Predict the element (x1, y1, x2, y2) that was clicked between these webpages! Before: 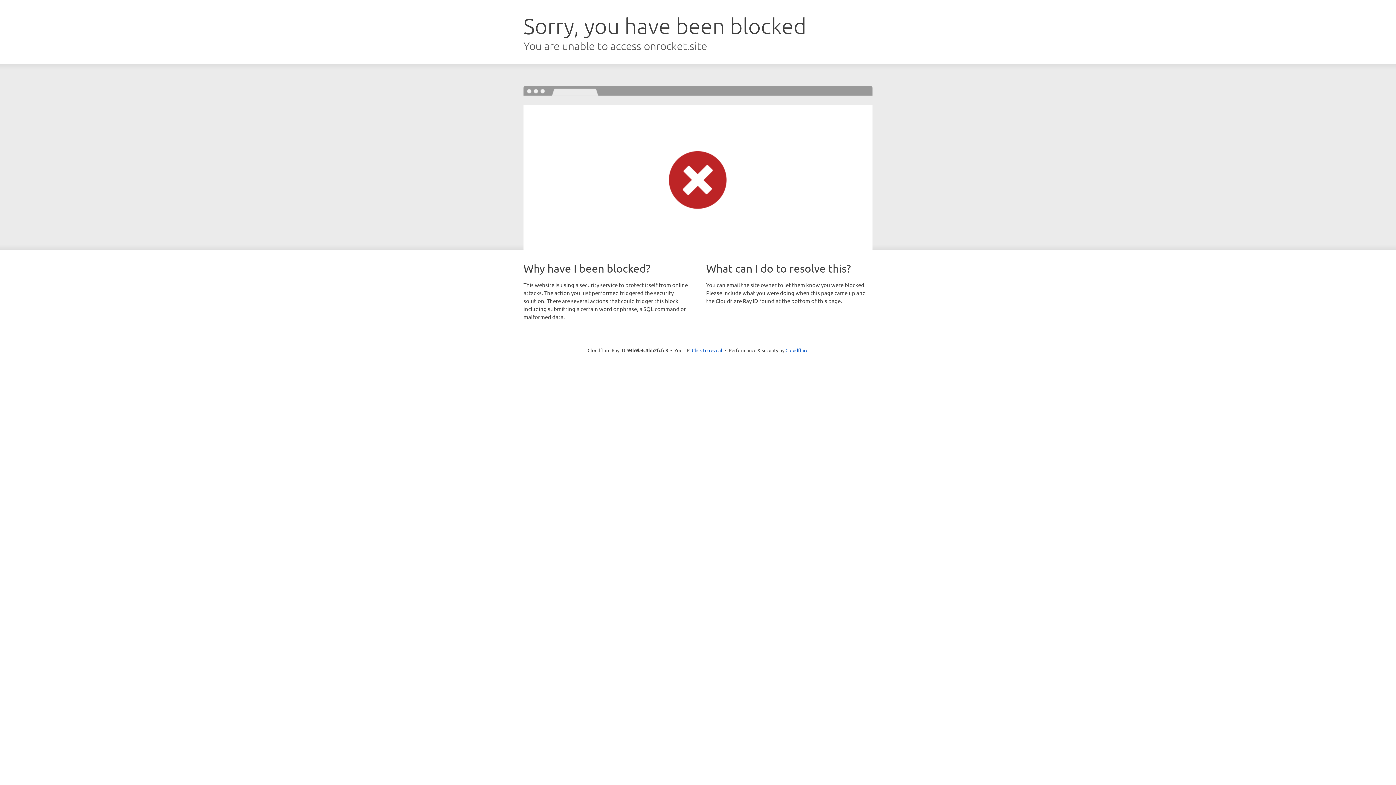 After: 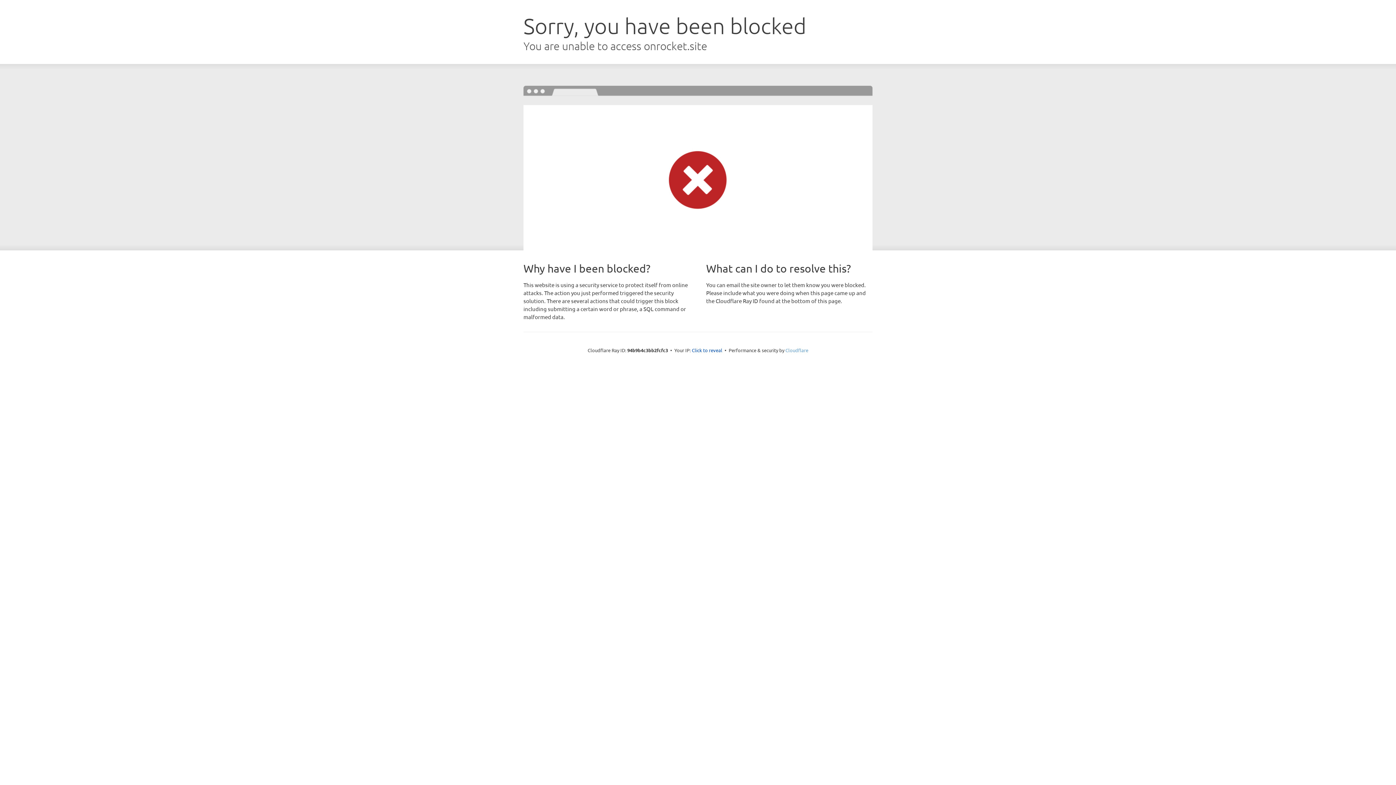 Action: bbox: (785, 347, 808, 353) label: Cloudflare